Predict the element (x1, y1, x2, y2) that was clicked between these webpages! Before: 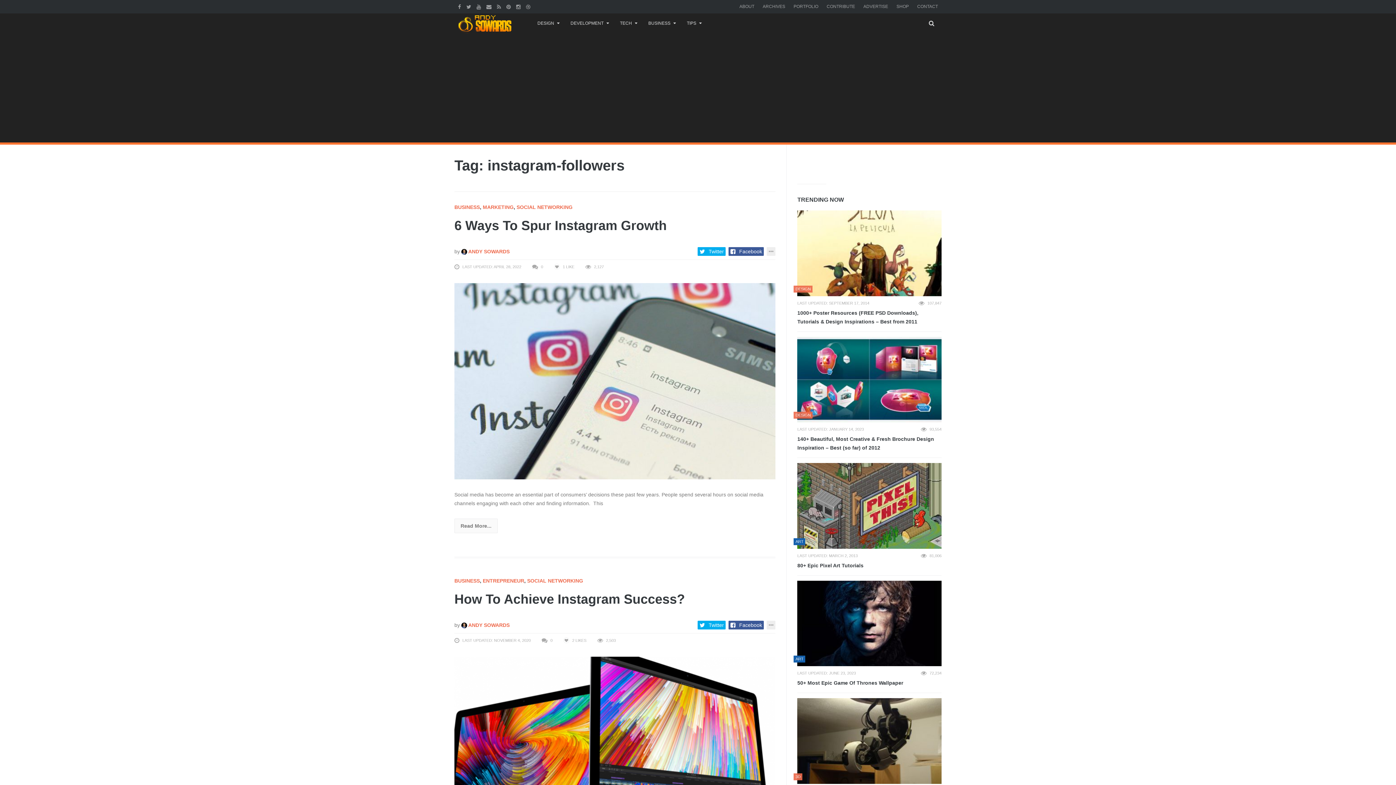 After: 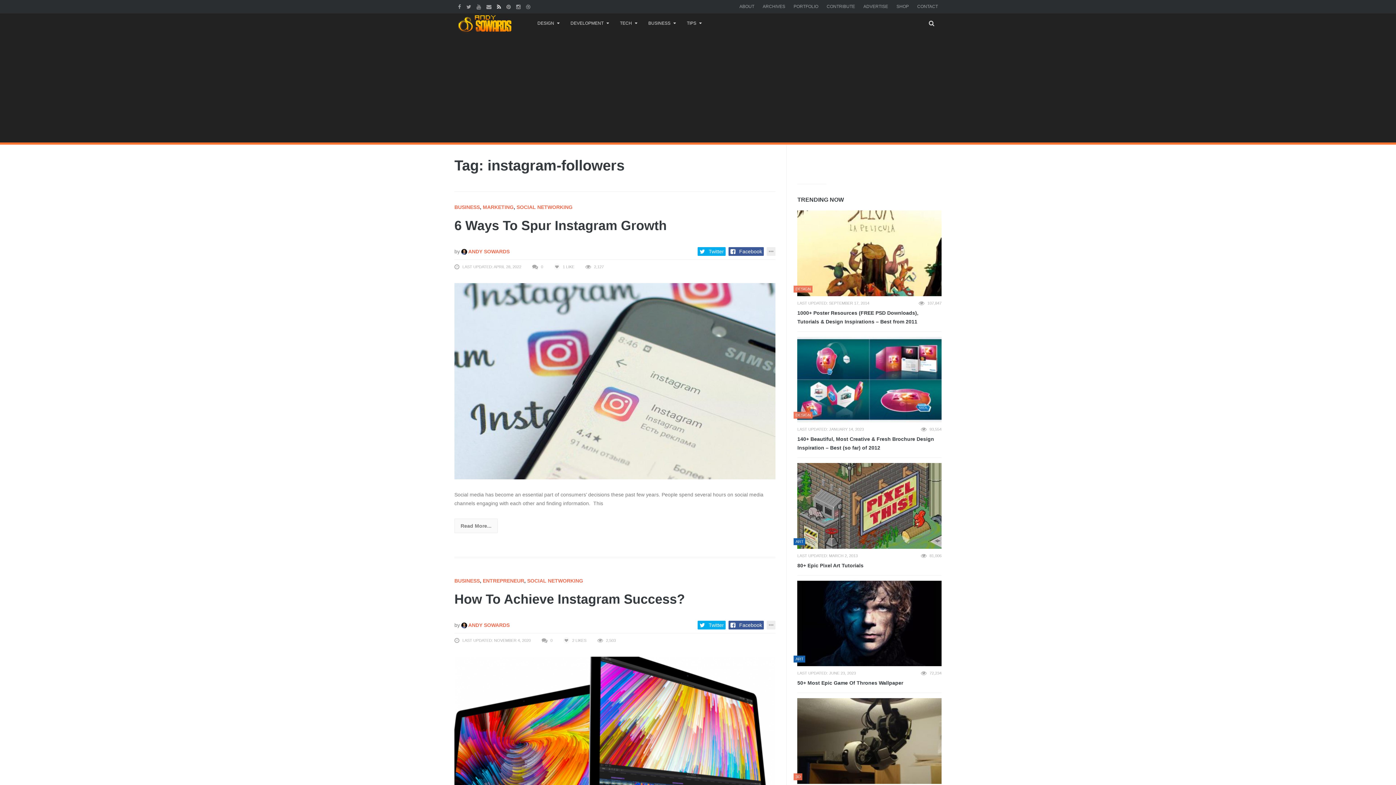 Action: bbox: (497, 4, 502, 9)